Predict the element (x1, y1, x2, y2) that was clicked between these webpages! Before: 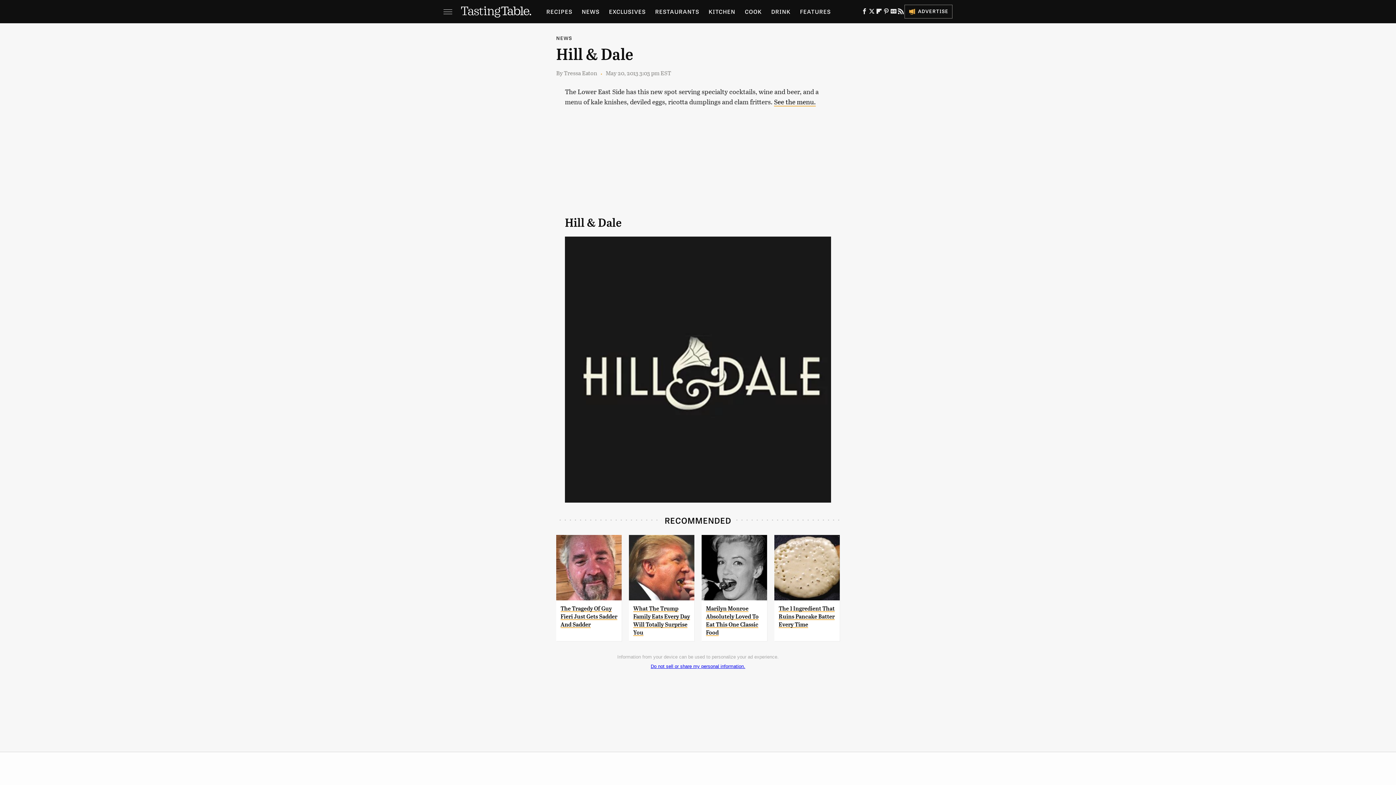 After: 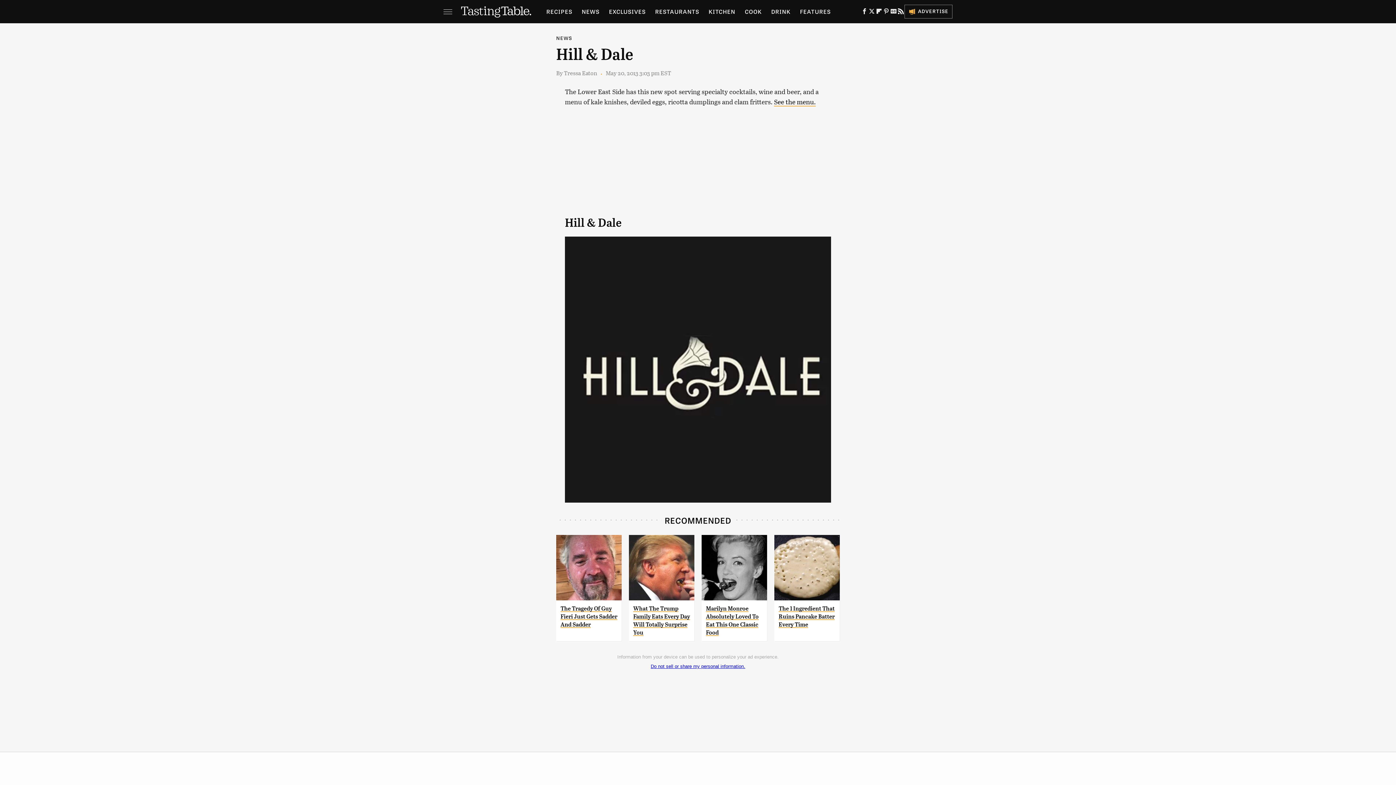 Action: bbox: (897, 10, 904, 15) label: RSS